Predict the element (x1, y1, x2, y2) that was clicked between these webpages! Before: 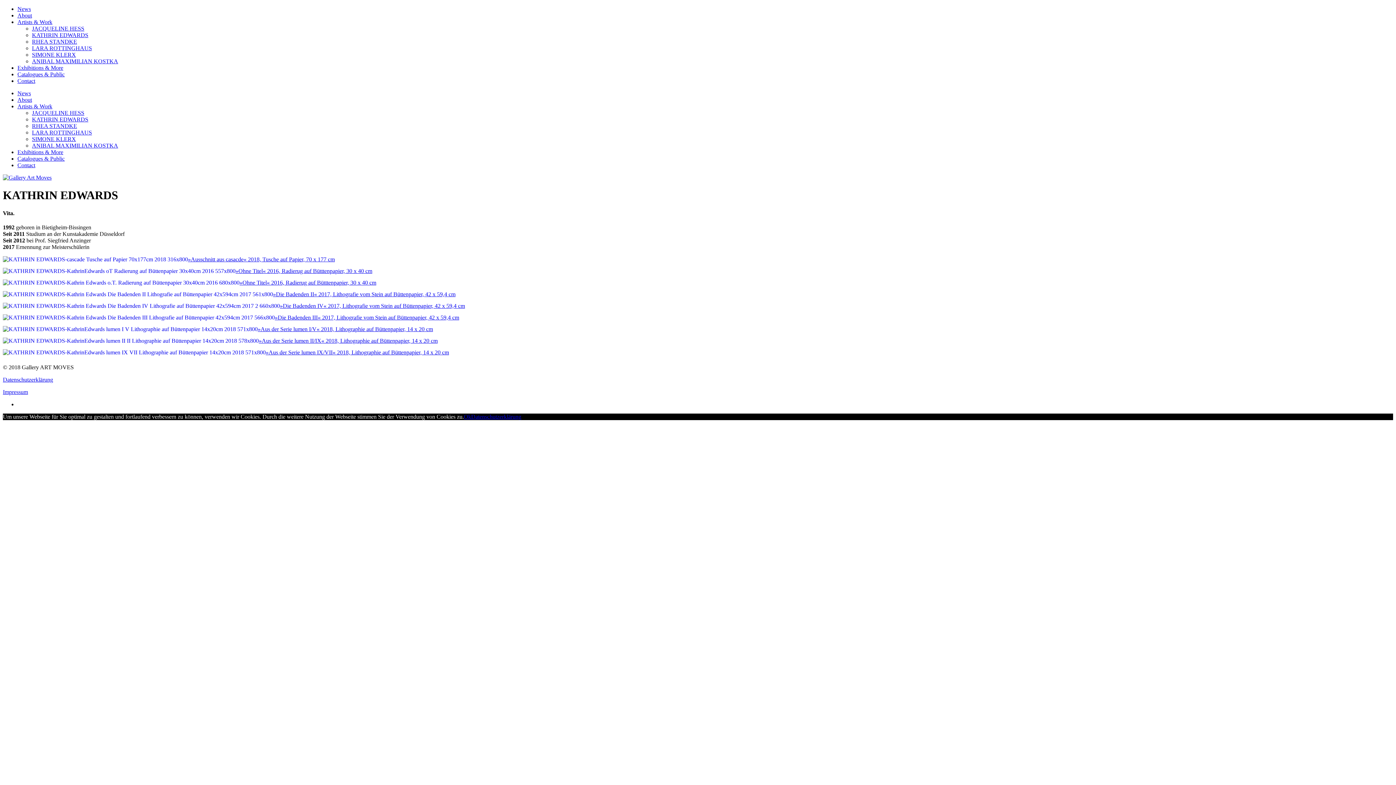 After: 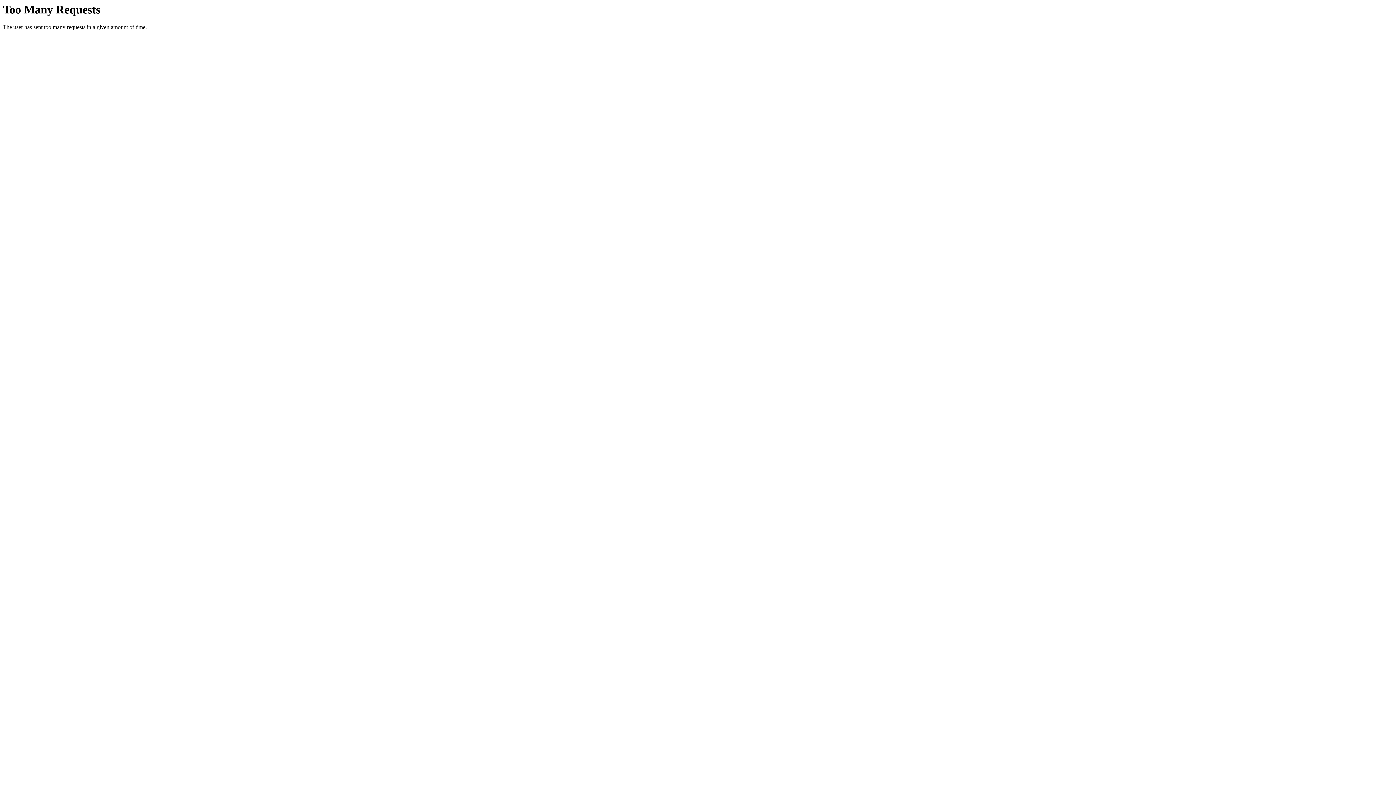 Action: bbox: (265, 349, 449, 355) label: »Aus der Serie lumen IX/VII« 2018, Lithographie auf Büttenpapier, 14 x 20 cm